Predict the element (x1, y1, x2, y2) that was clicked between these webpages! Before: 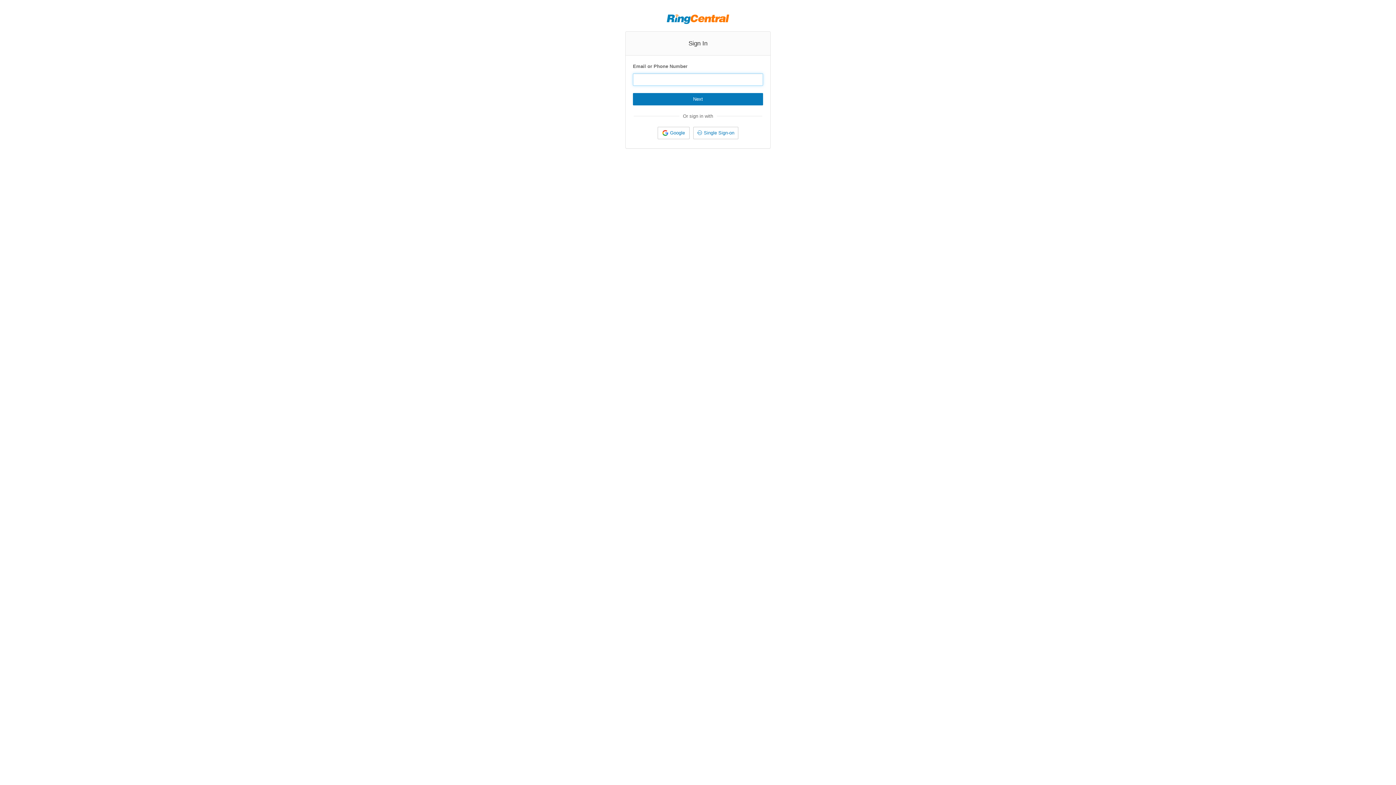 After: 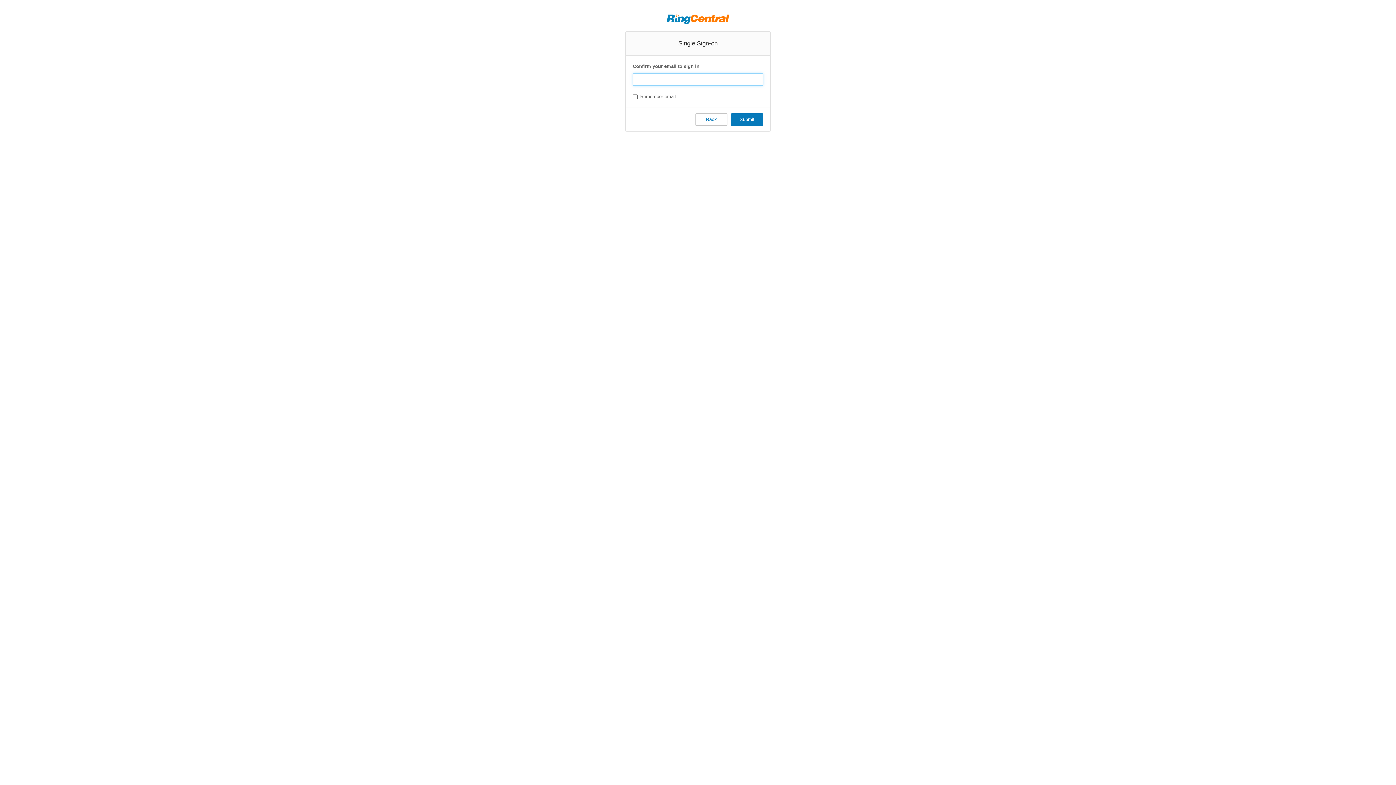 Action: label: Single Sign-on bbox: (693, 126, 738, 139)